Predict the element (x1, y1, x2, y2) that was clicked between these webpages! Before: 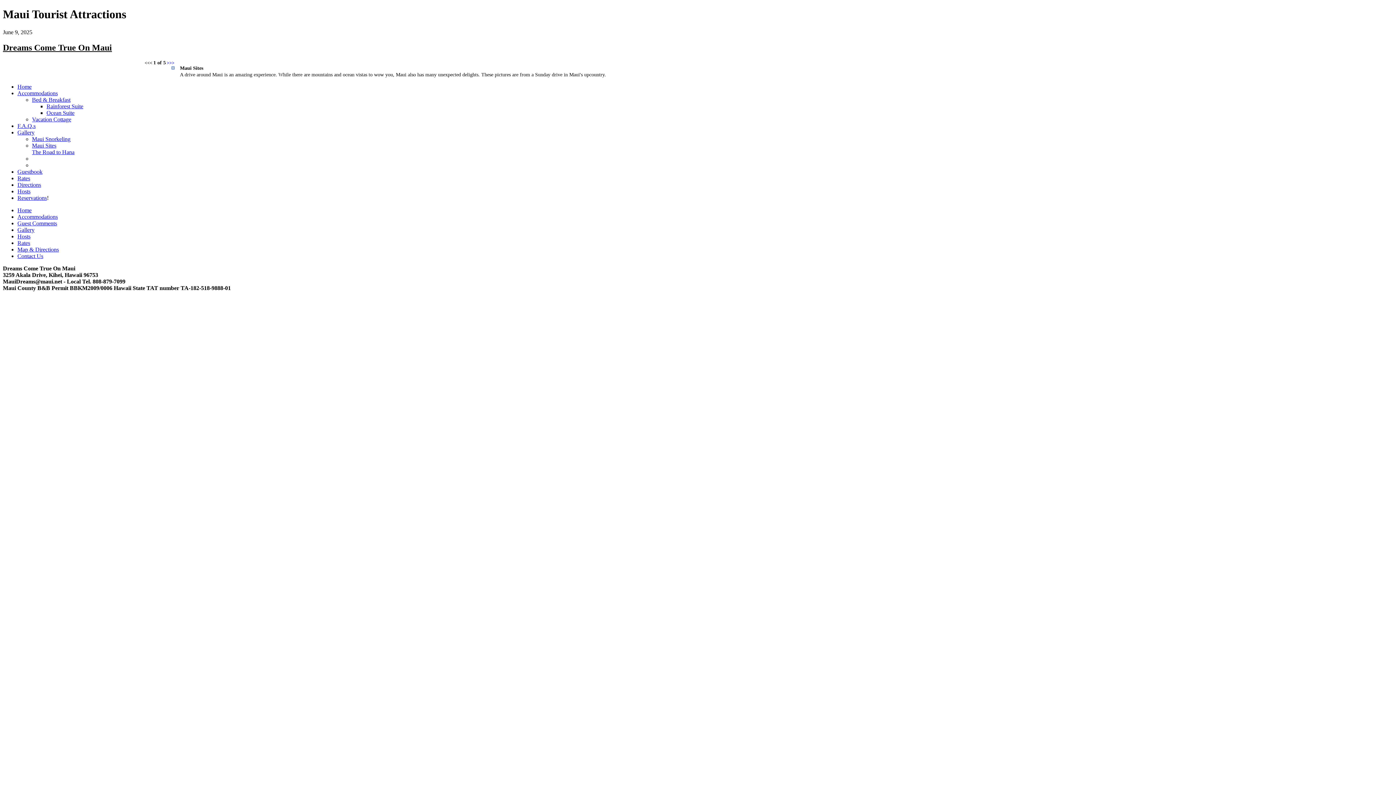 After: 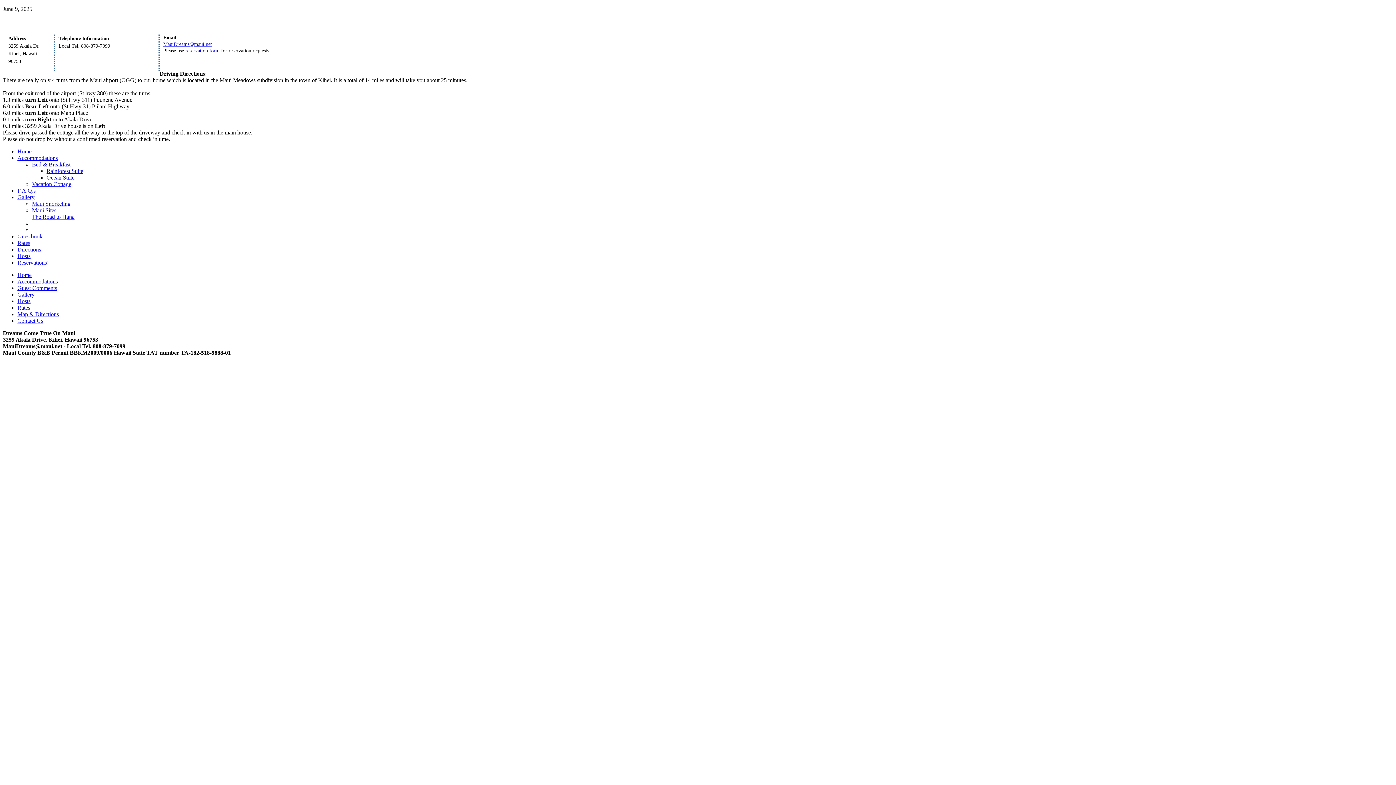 Action: label: Map & Directions bbox: (17, 246, 58, 252)